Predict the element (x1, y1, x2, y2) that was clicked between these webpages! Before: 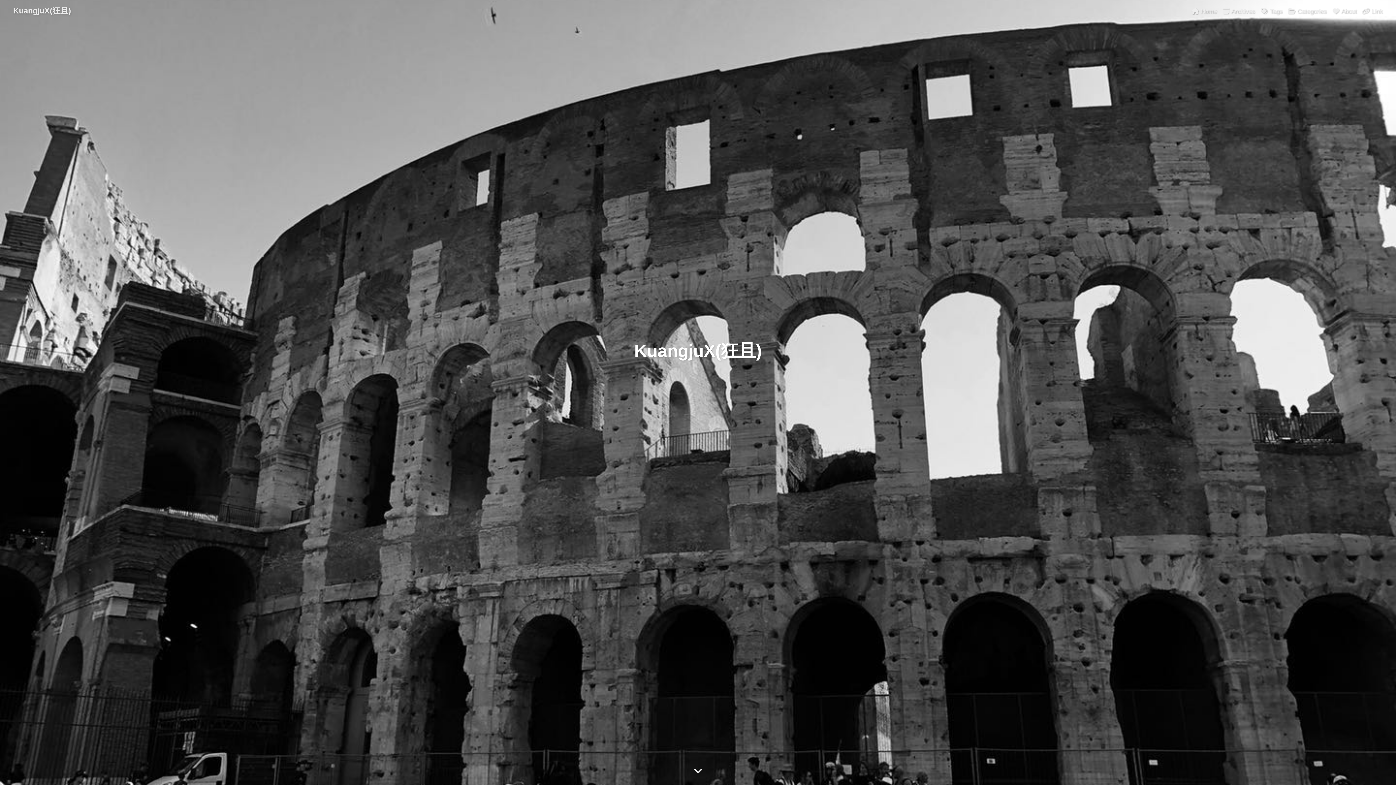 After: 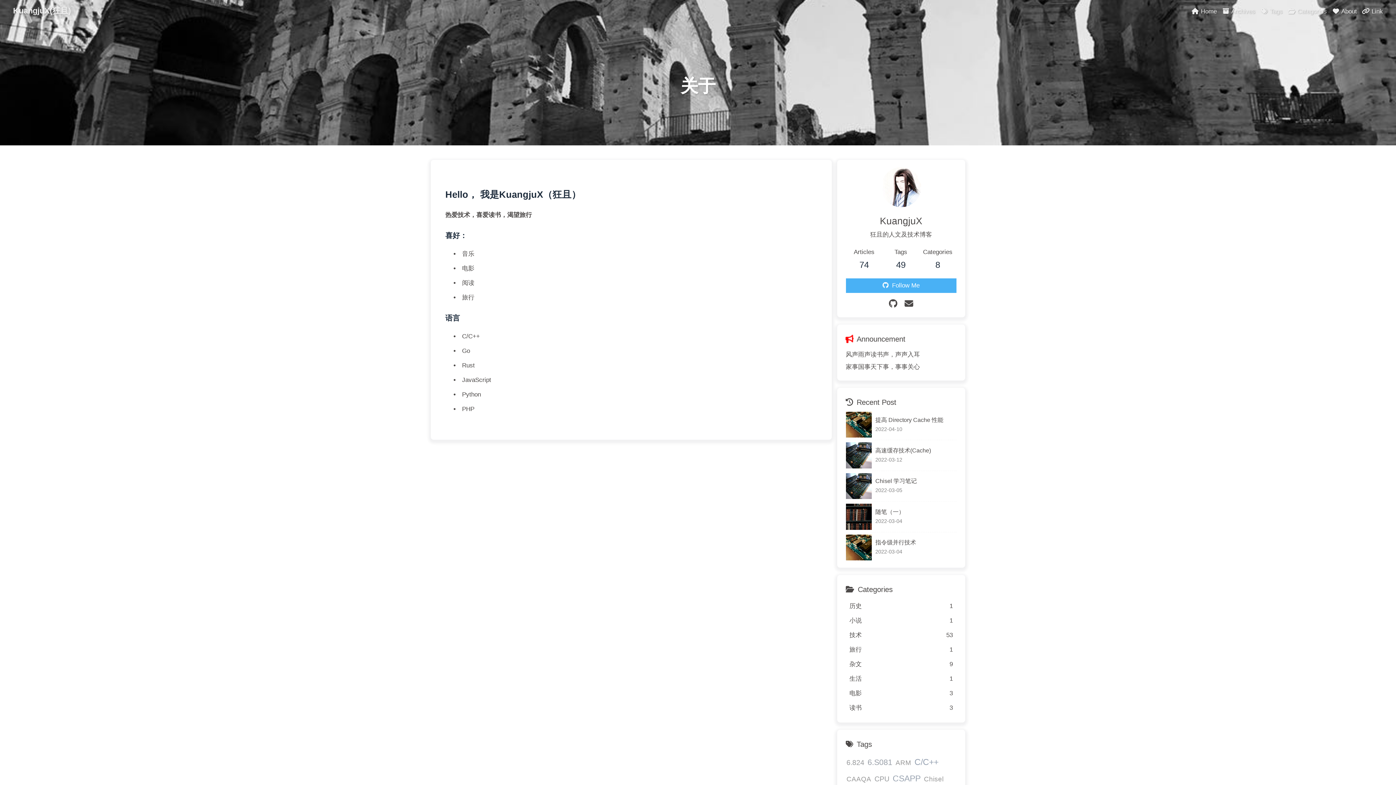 Action: bbox: (1332, 7, 1357, 17) label:  About